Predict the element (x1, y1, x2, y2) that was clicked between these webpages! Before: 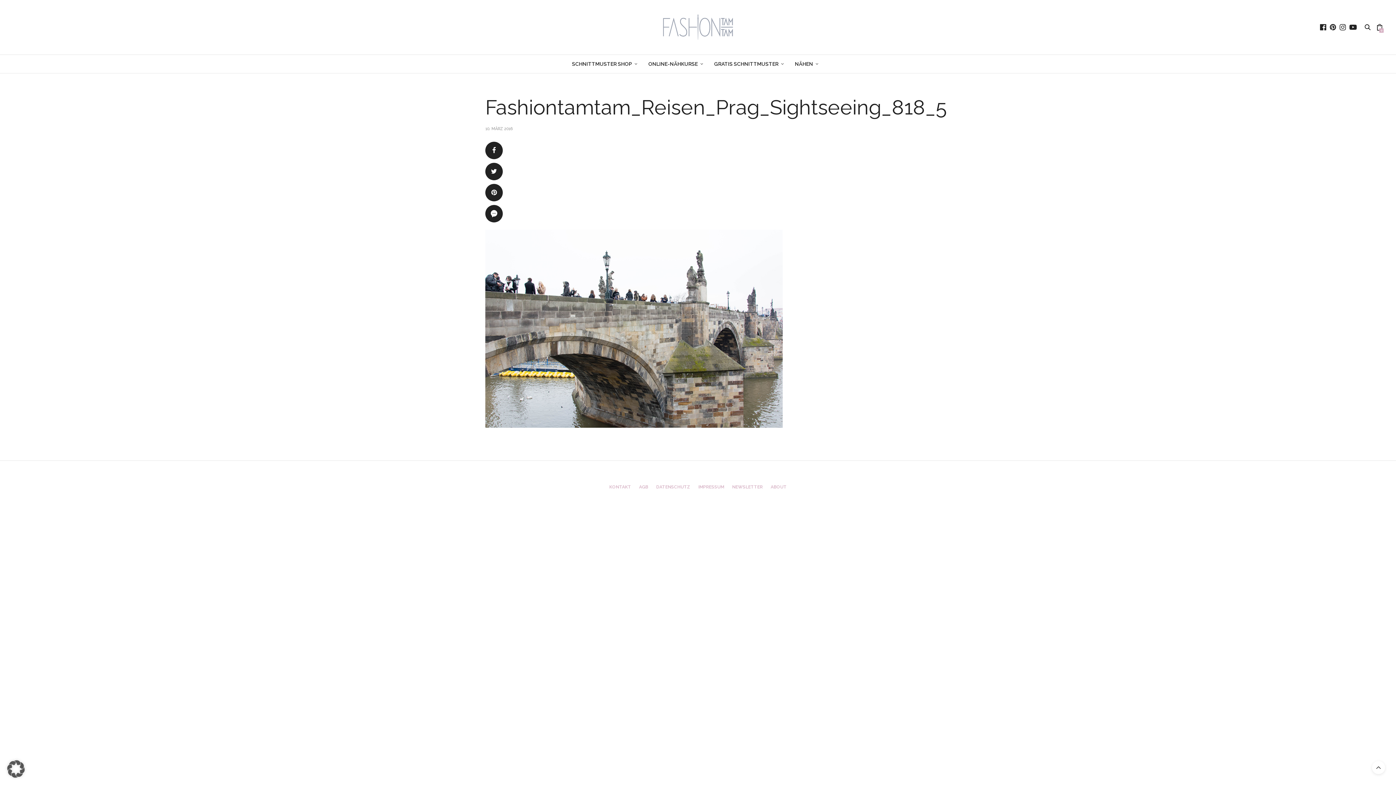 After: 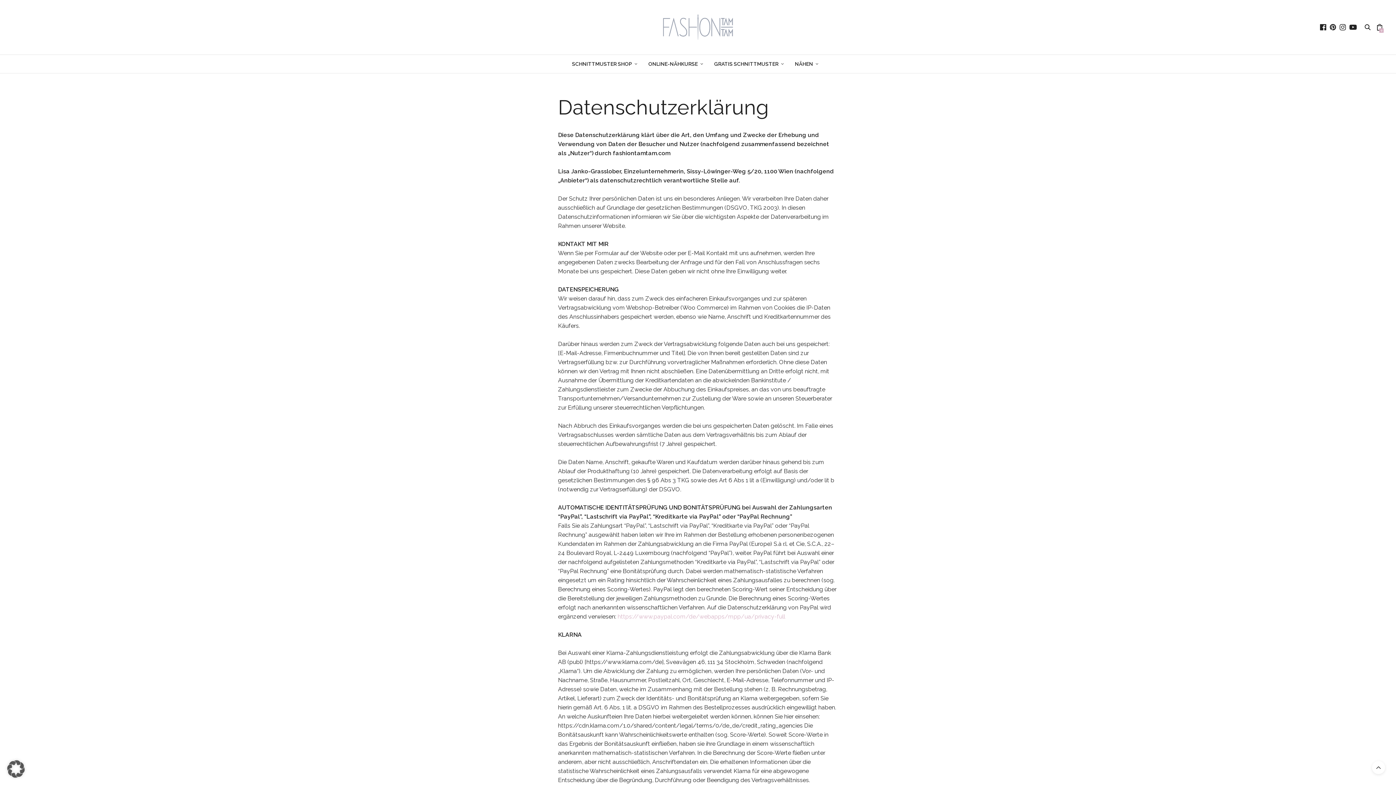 Action: bbox: (656, 484, 690, 489) label: DATENSCHUTZ